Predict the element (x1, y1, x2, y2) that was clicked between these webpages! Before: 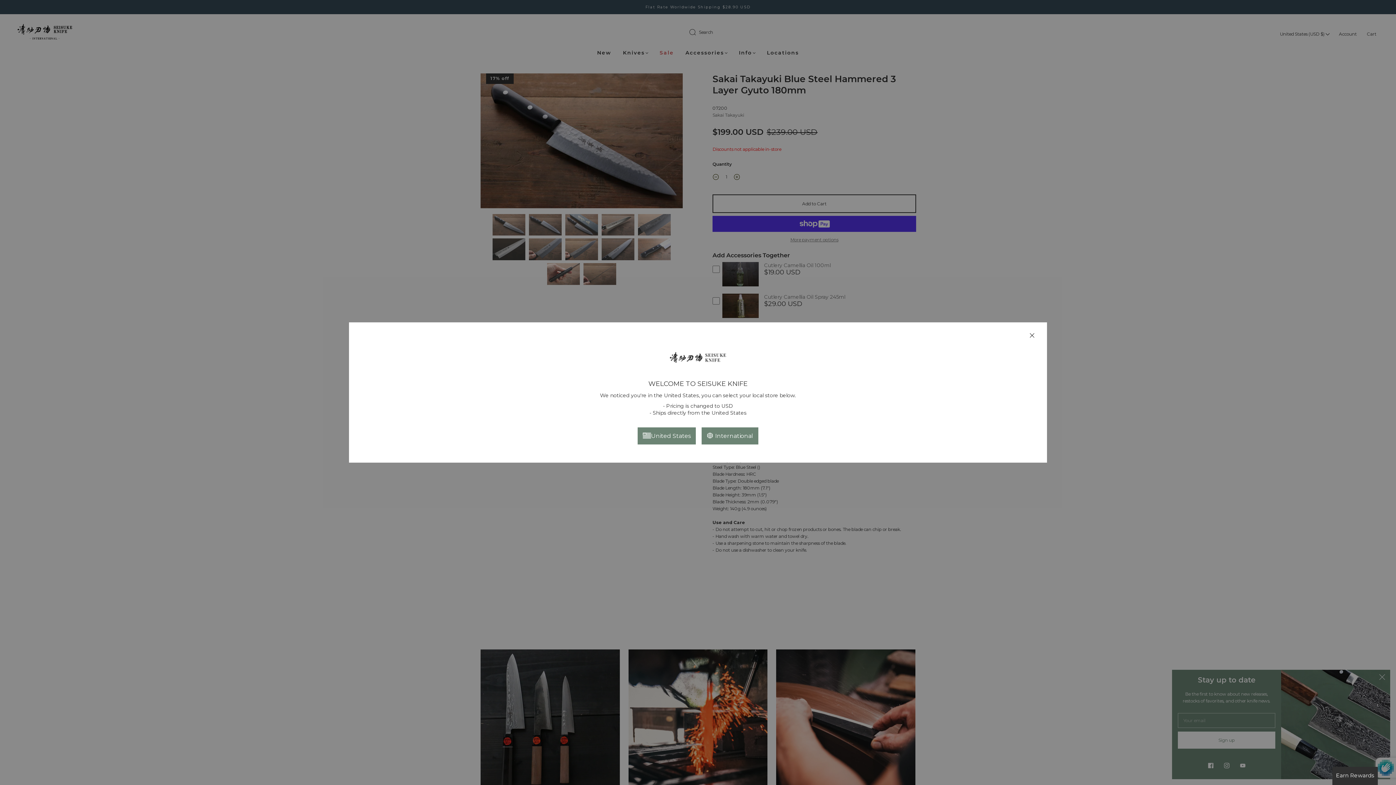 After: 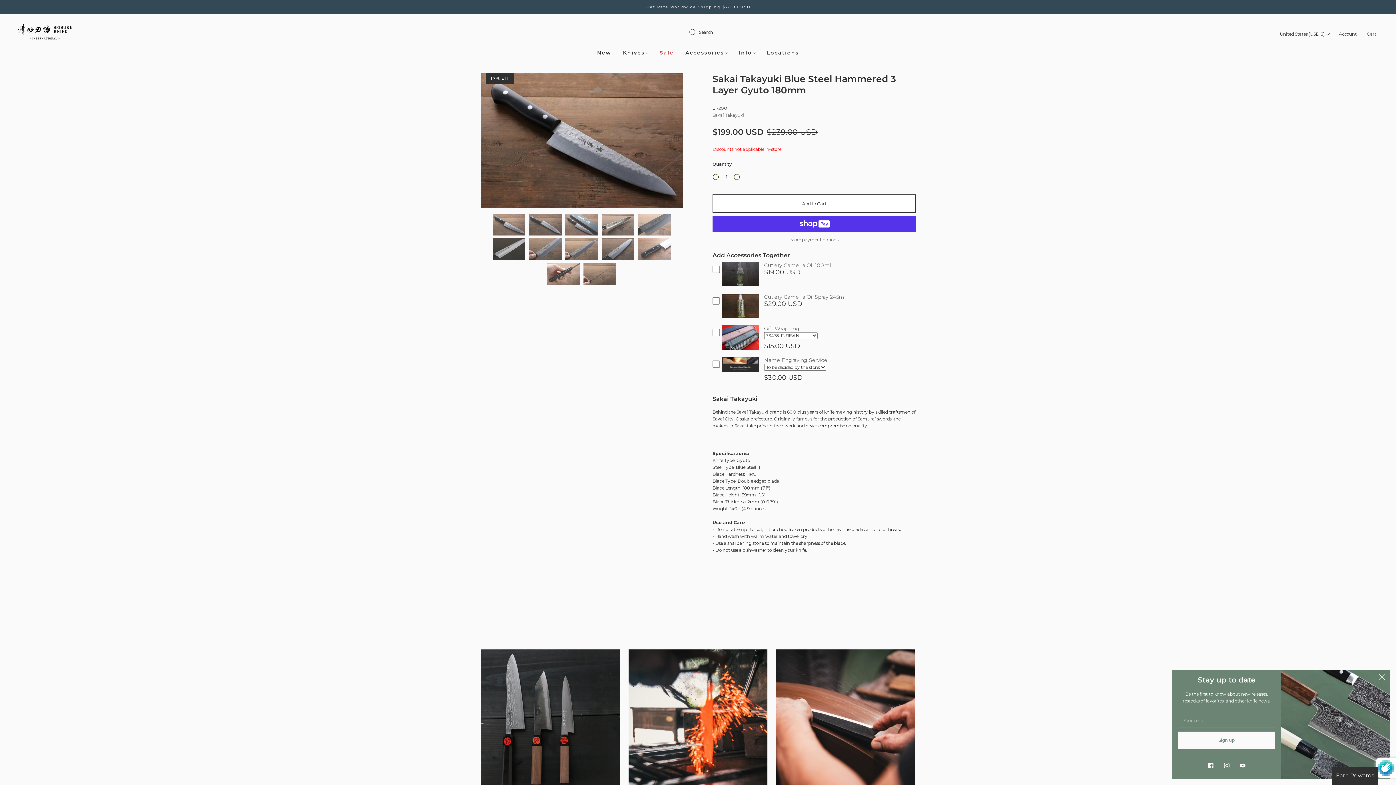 Action: bbox: (701, 427, 758, 444) label: International